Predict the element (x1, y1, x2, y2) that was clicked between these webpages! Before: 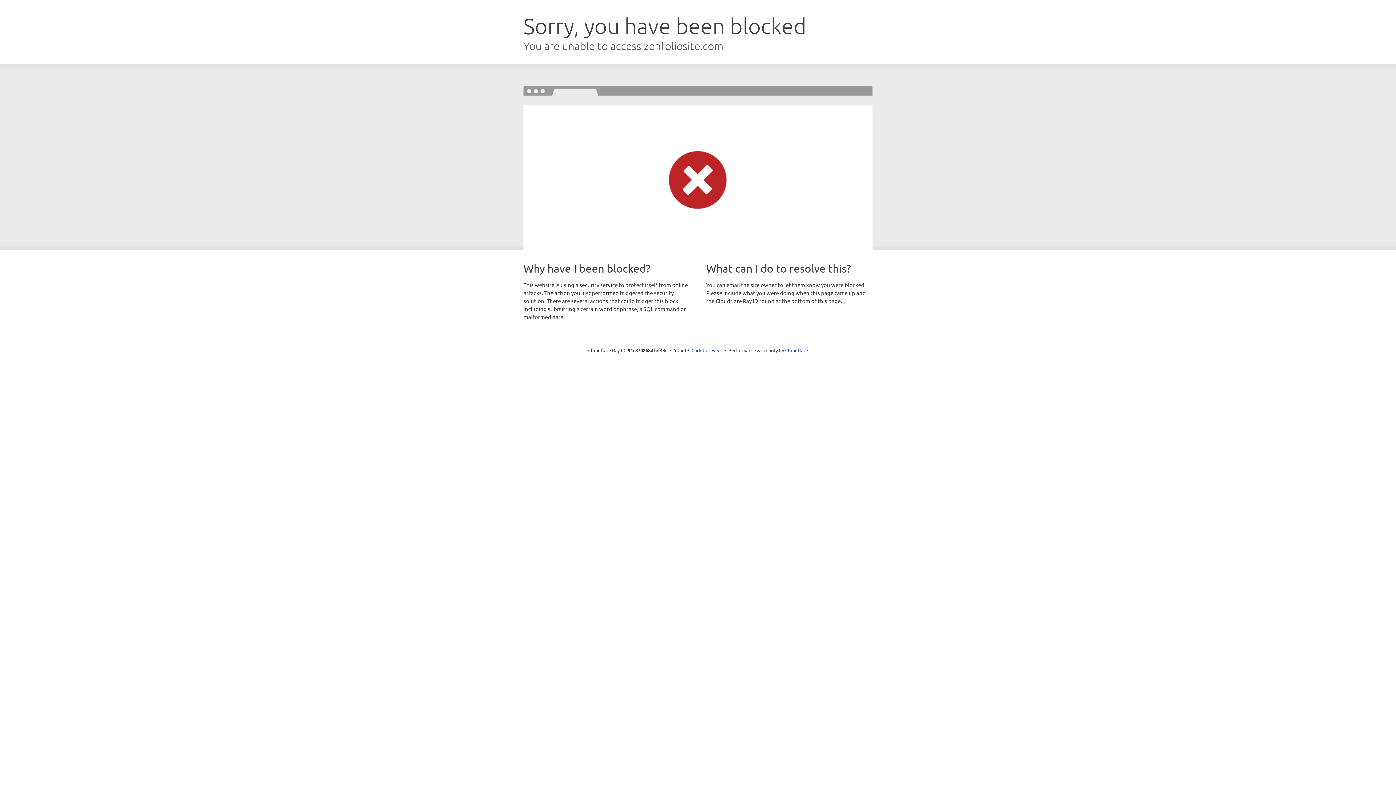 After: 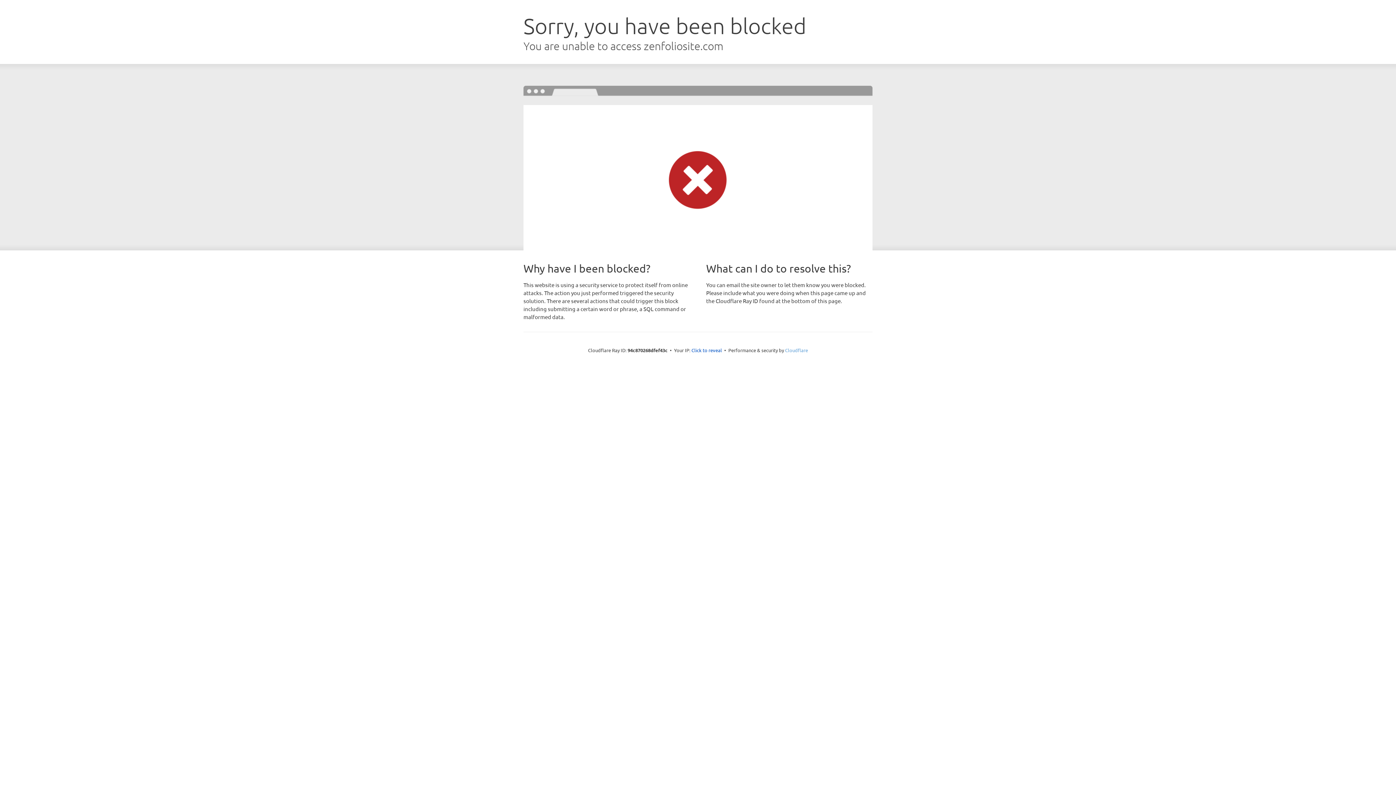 Action: bbox: (785, 347, 808, 353) label: Cloudflare